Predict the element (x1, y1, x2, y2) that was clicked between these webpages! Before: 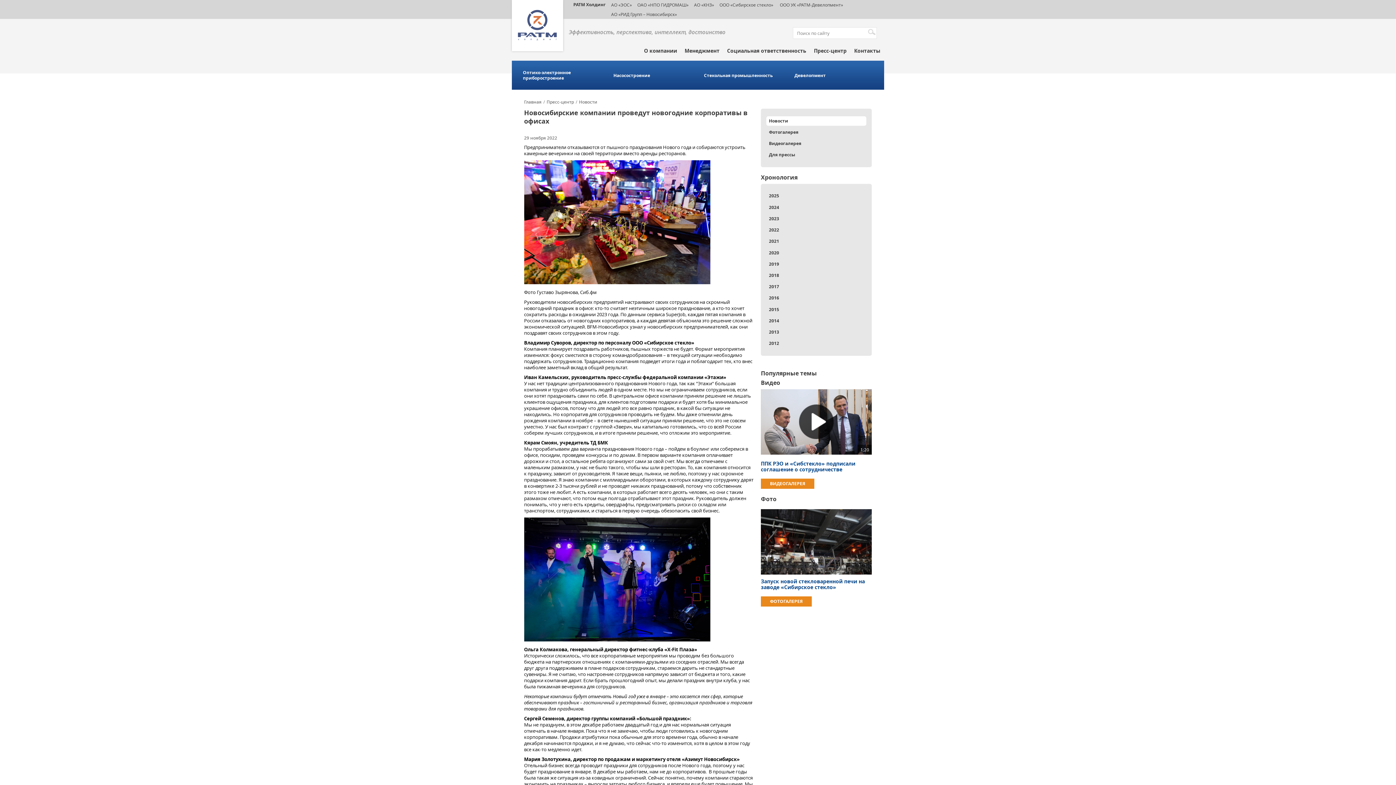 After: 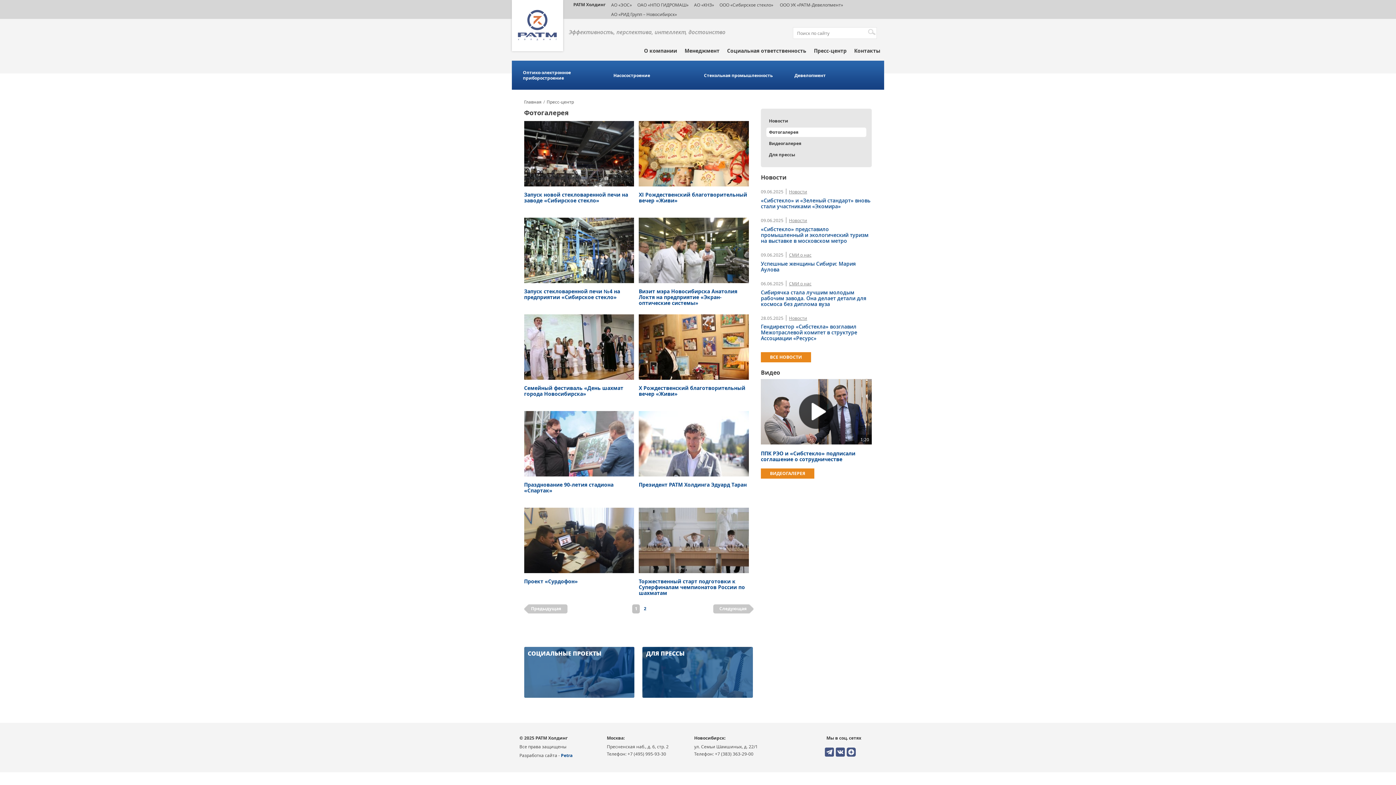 Action: bbox: (761, 596, 811, 606) label: ФОТОГАЛЕРЕЯ